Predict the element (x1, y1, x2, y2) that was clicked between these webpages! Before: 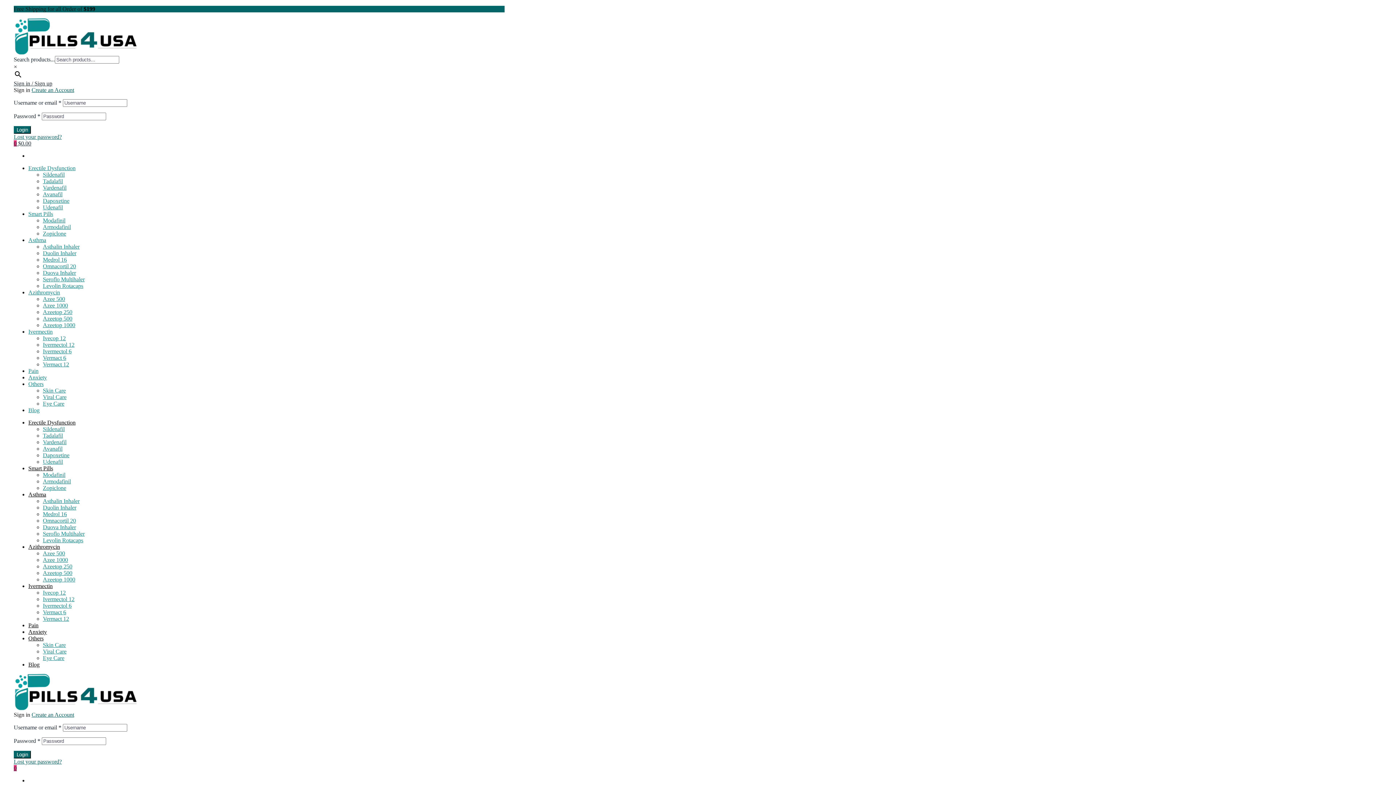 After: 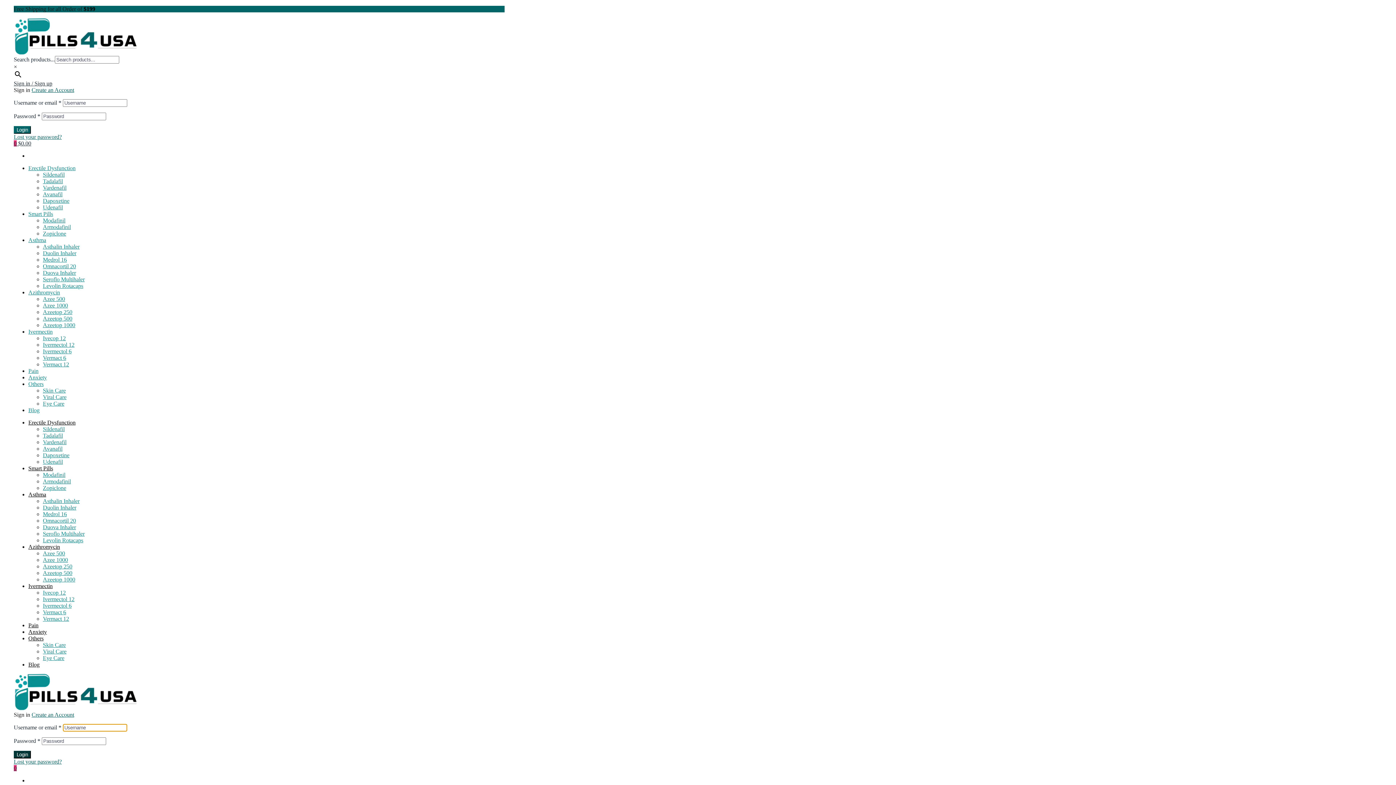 Action: label: Login bbox: (13, 751, 30, 758)